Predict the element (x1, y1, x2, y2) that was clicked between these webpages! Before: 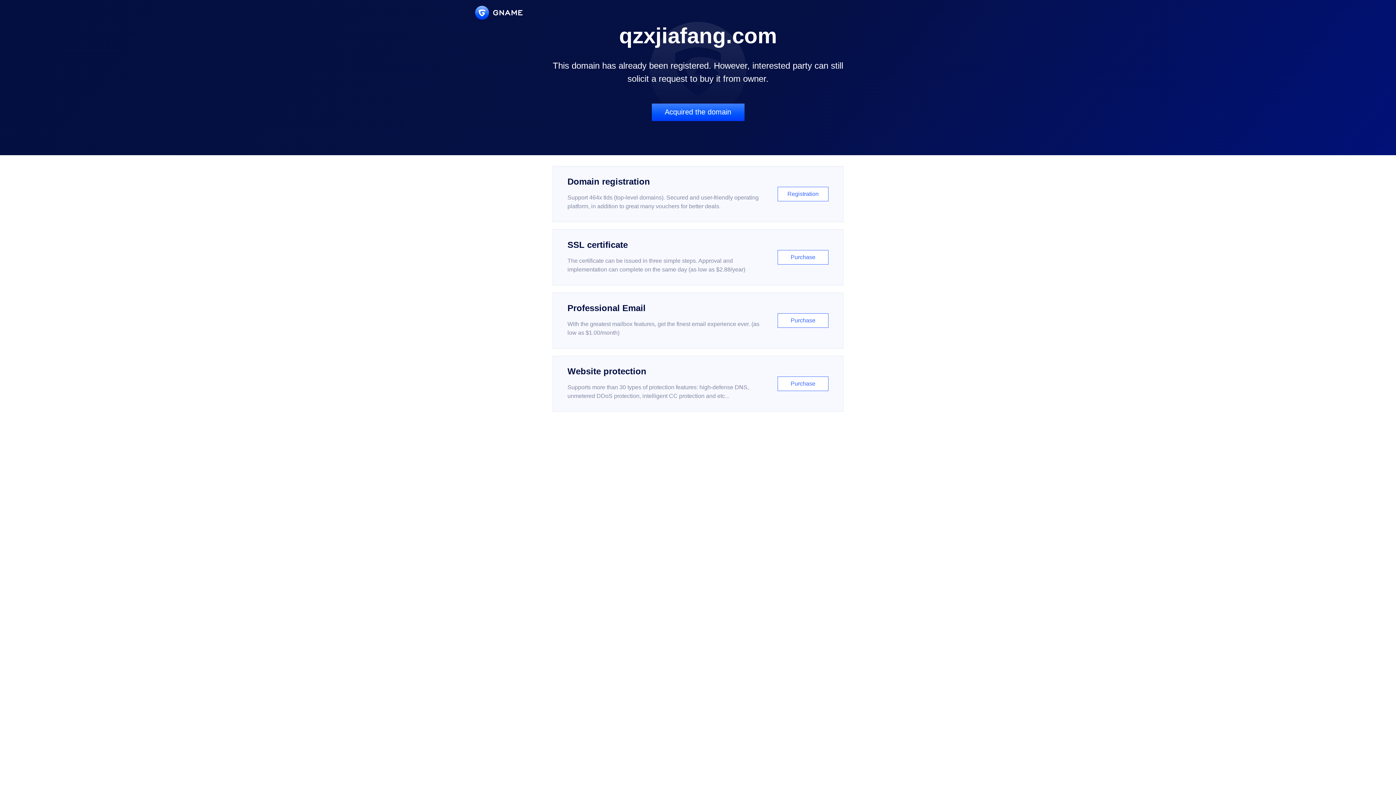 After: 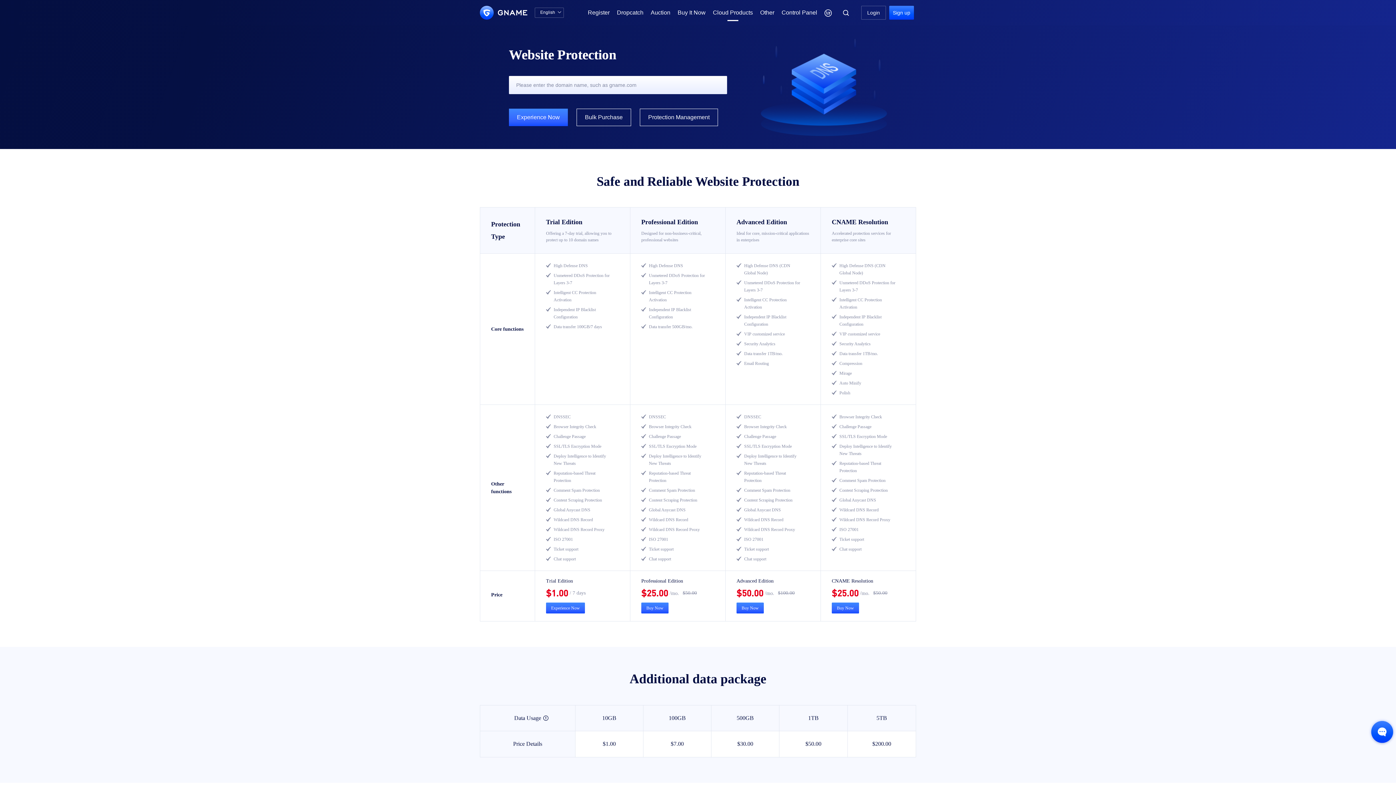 Action: label: Website protection

Supports more than 30 types of protection features: high-defense DNS, unmetered DDoS protection, intelligent CC protection and etc...

Purchase bbox: (552, 356, 843, 412)